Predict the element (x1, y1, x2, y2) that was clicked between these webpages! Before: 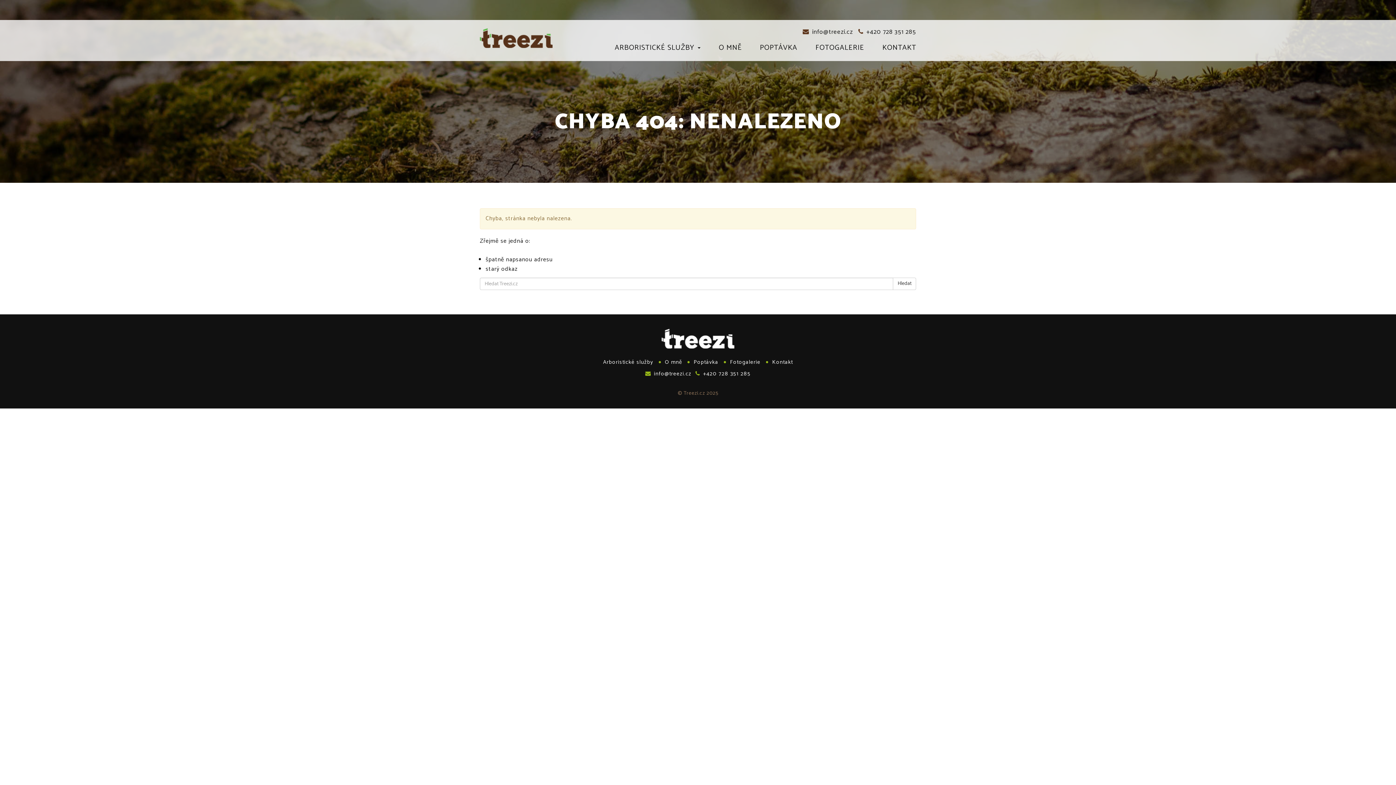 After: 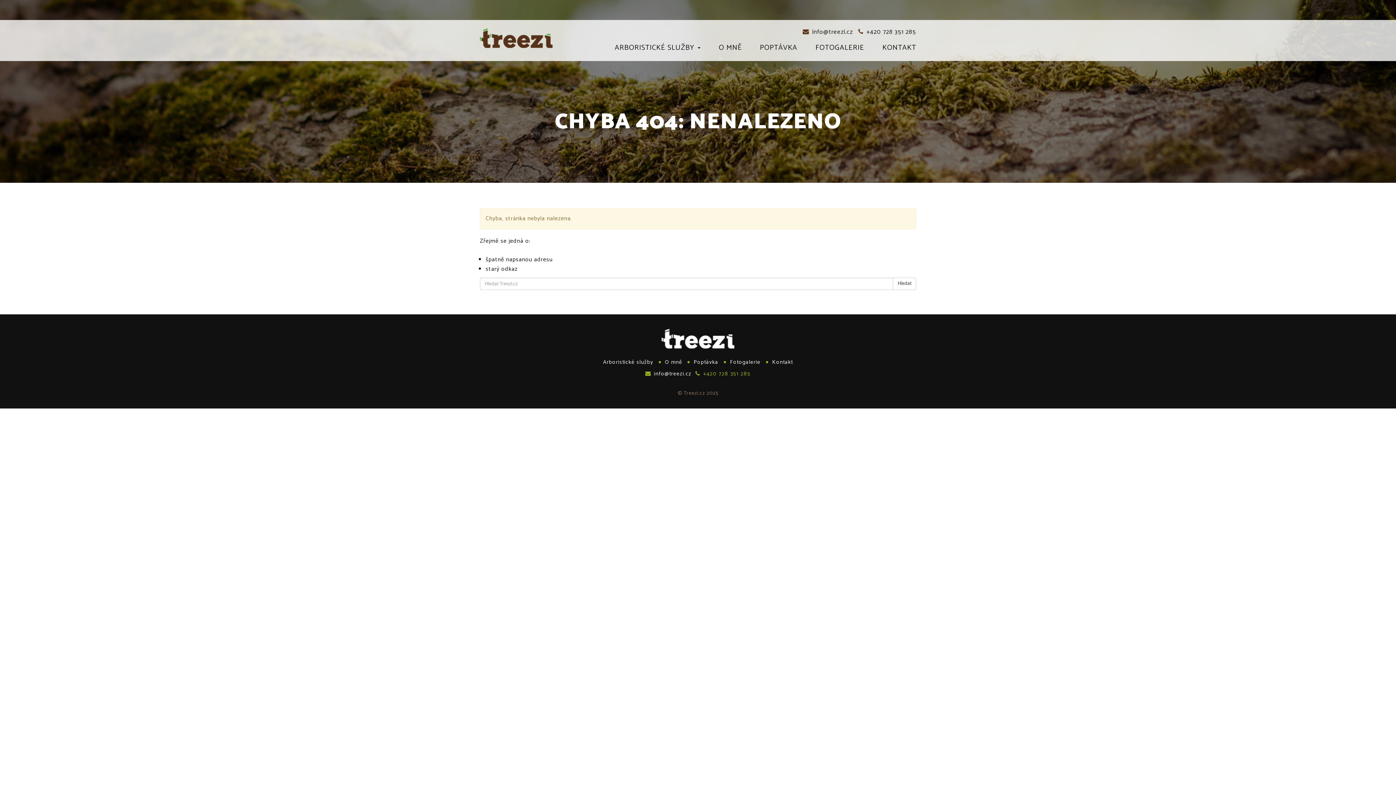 Action: label:  +420 728 351 285 bbox: (694, 370, 752, 376)